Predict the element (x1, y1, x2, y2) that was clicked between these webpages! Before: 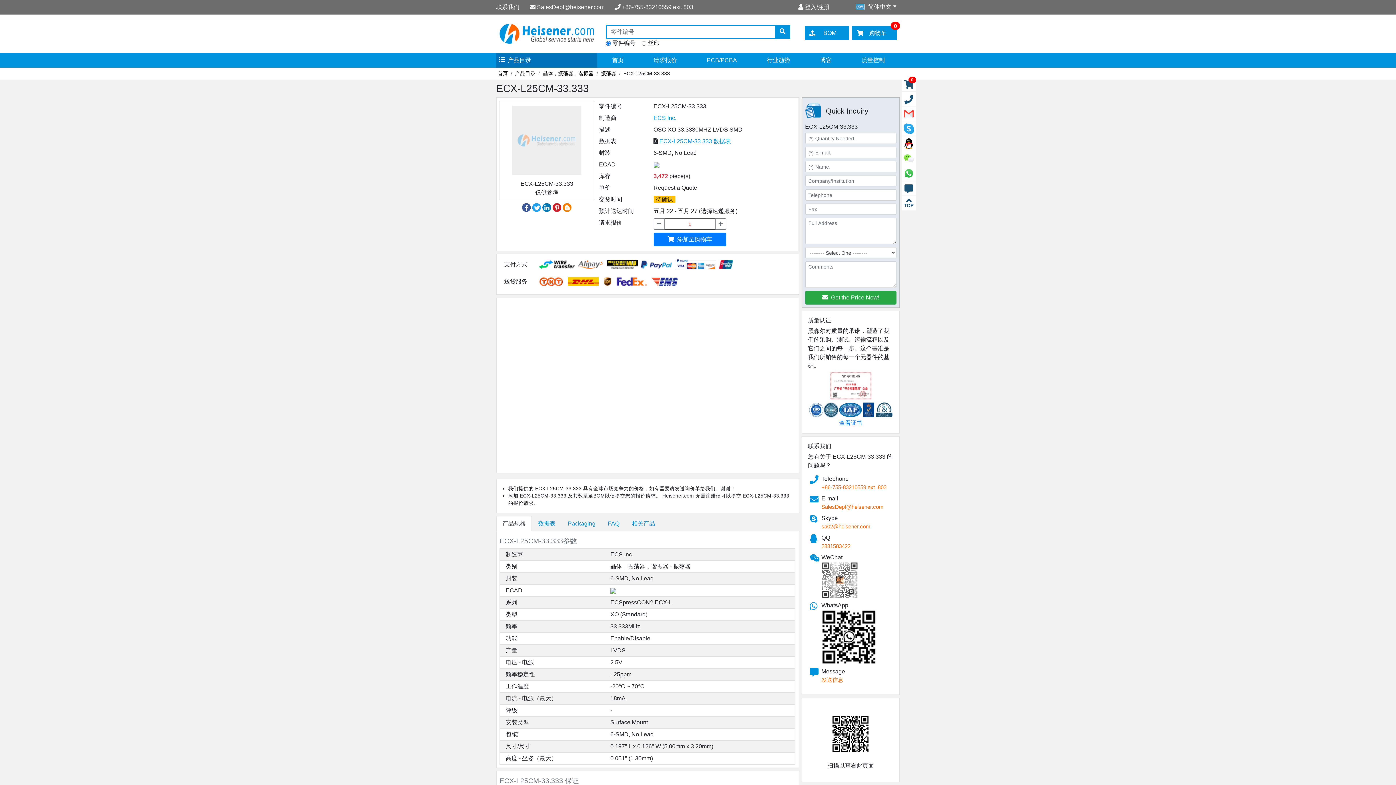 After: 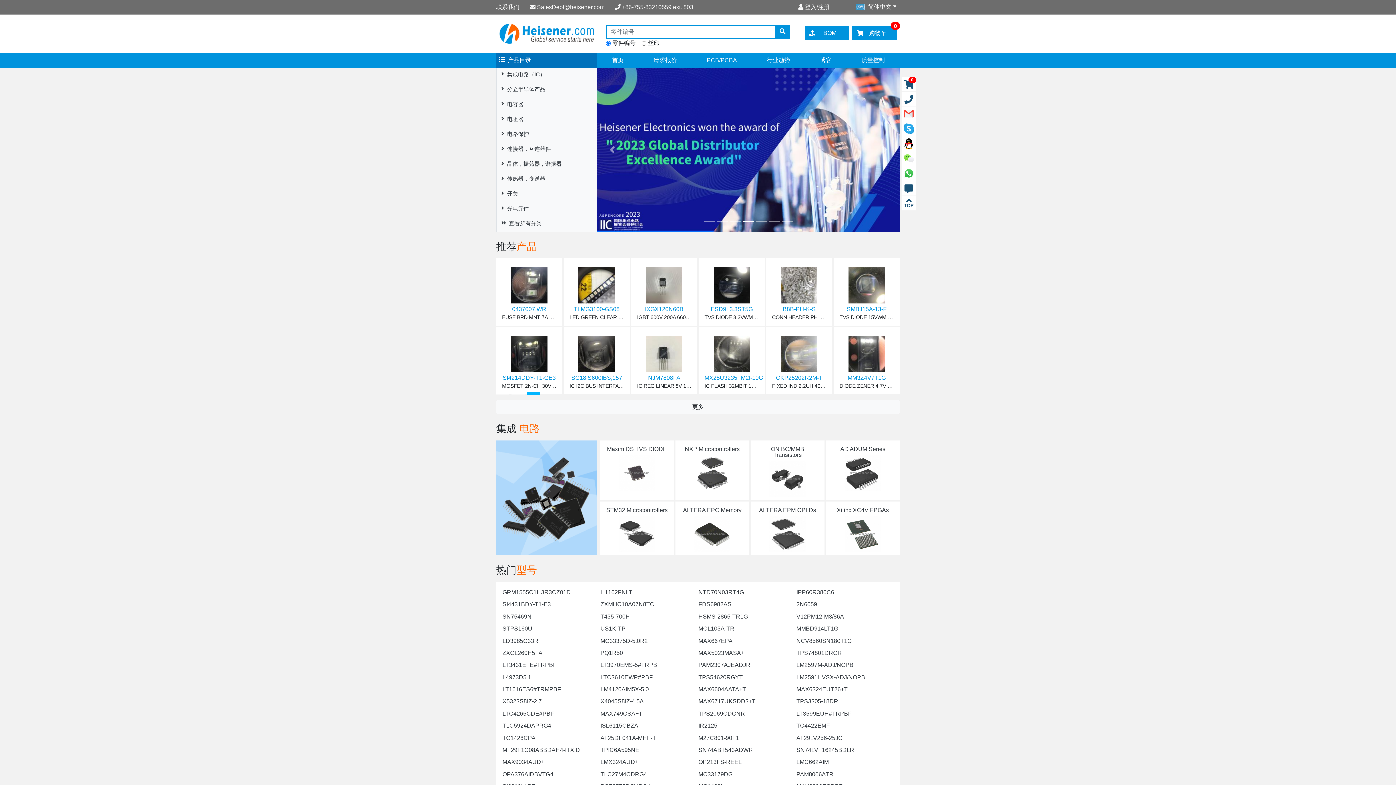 Action: label: 首页 bbox: (597, 52, 638, 67)